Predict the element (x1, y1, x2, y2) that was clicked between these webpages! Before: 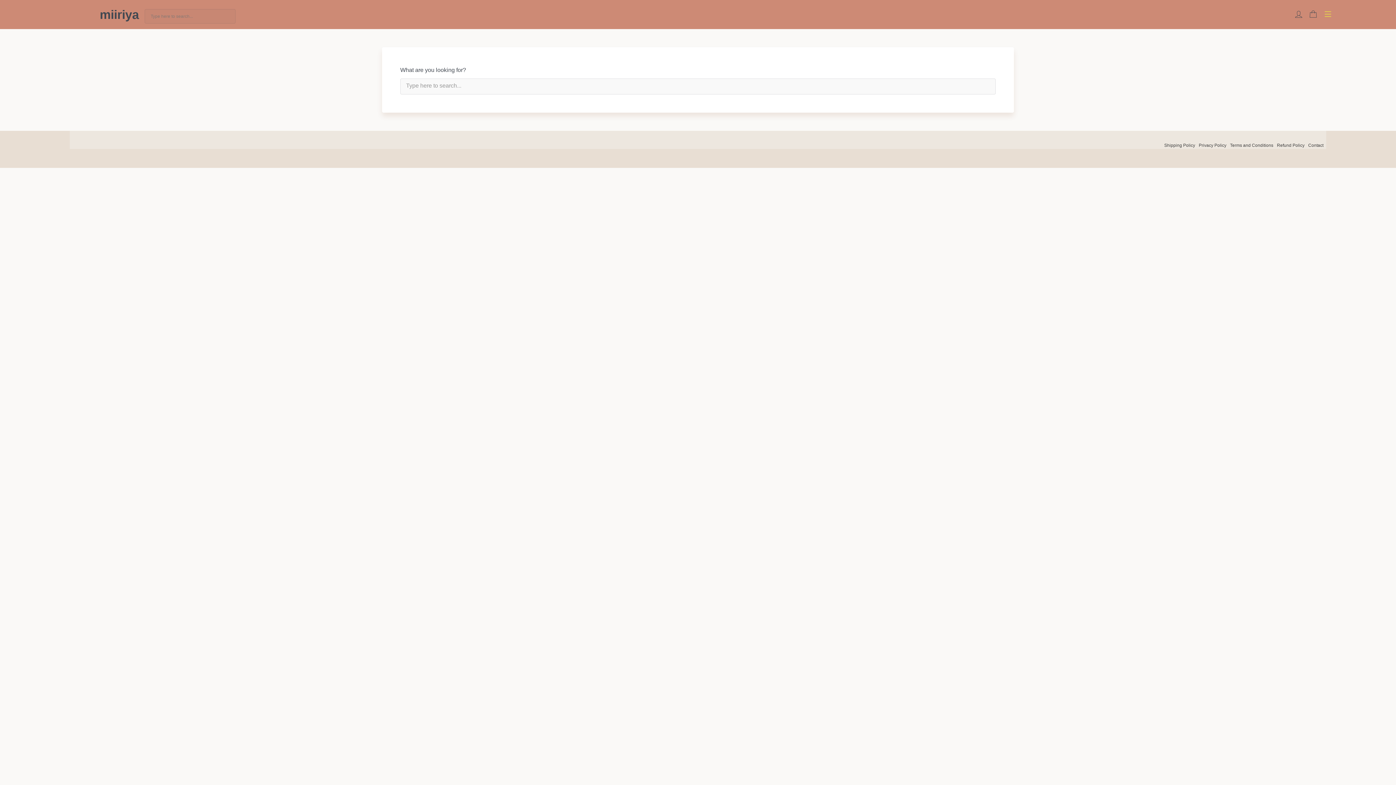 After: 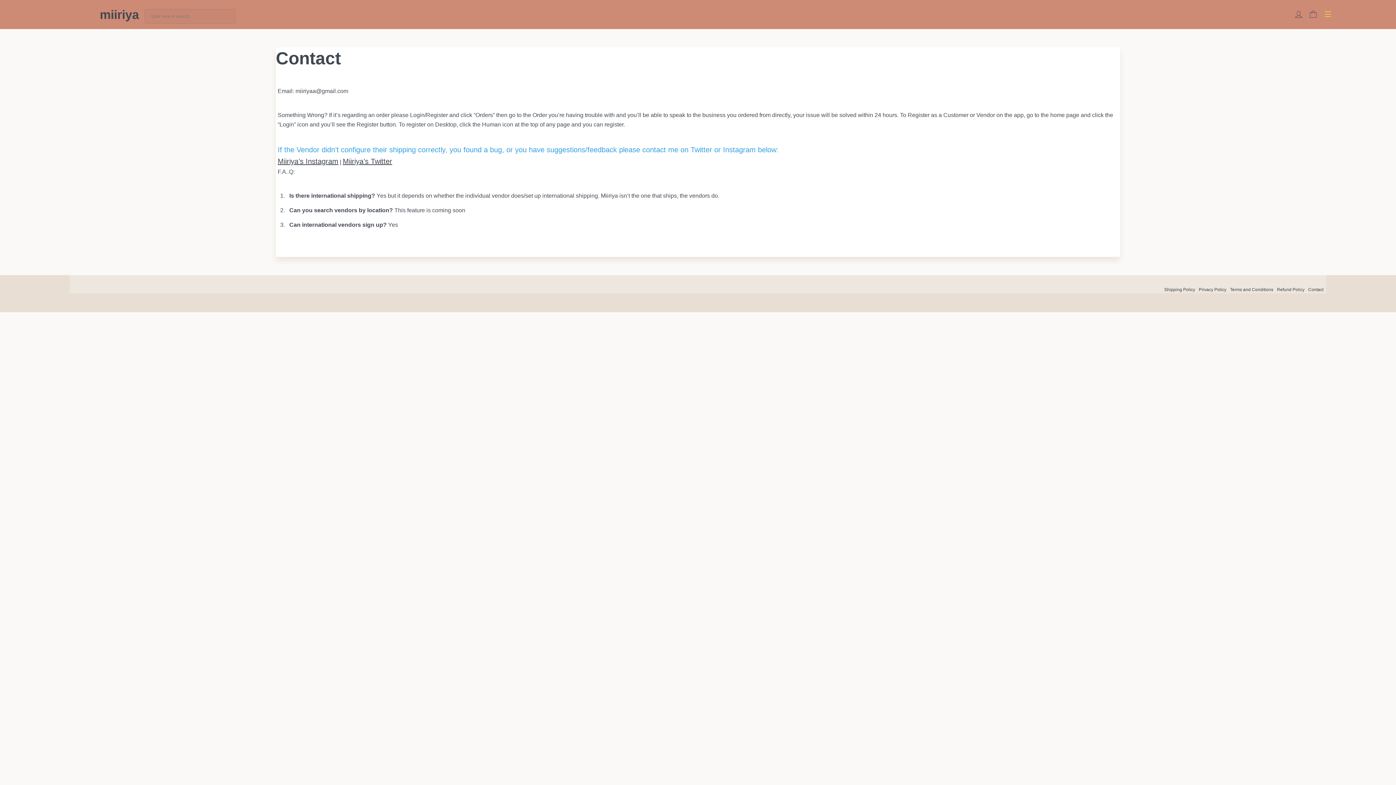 Action: bbox: (1308, 142, 1323, 148) label: Contact